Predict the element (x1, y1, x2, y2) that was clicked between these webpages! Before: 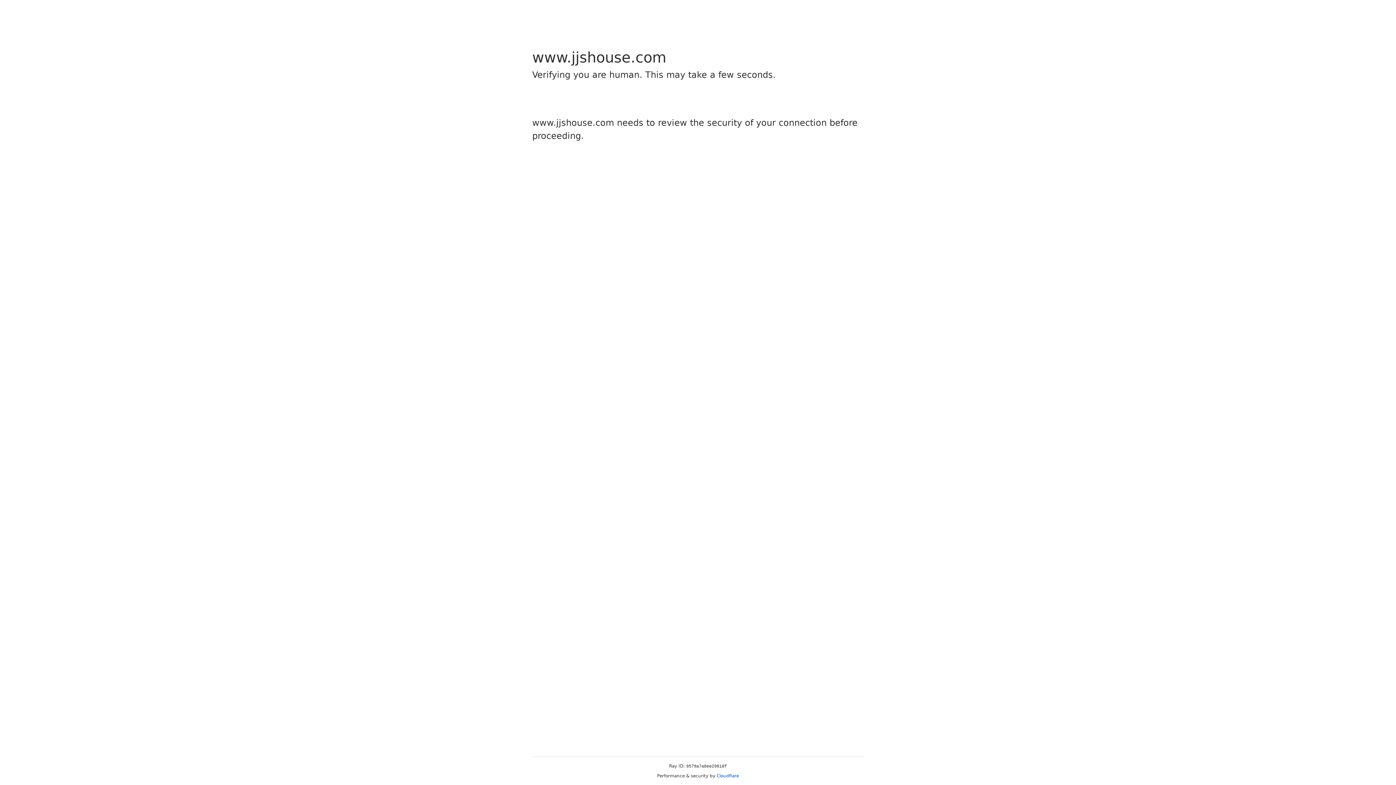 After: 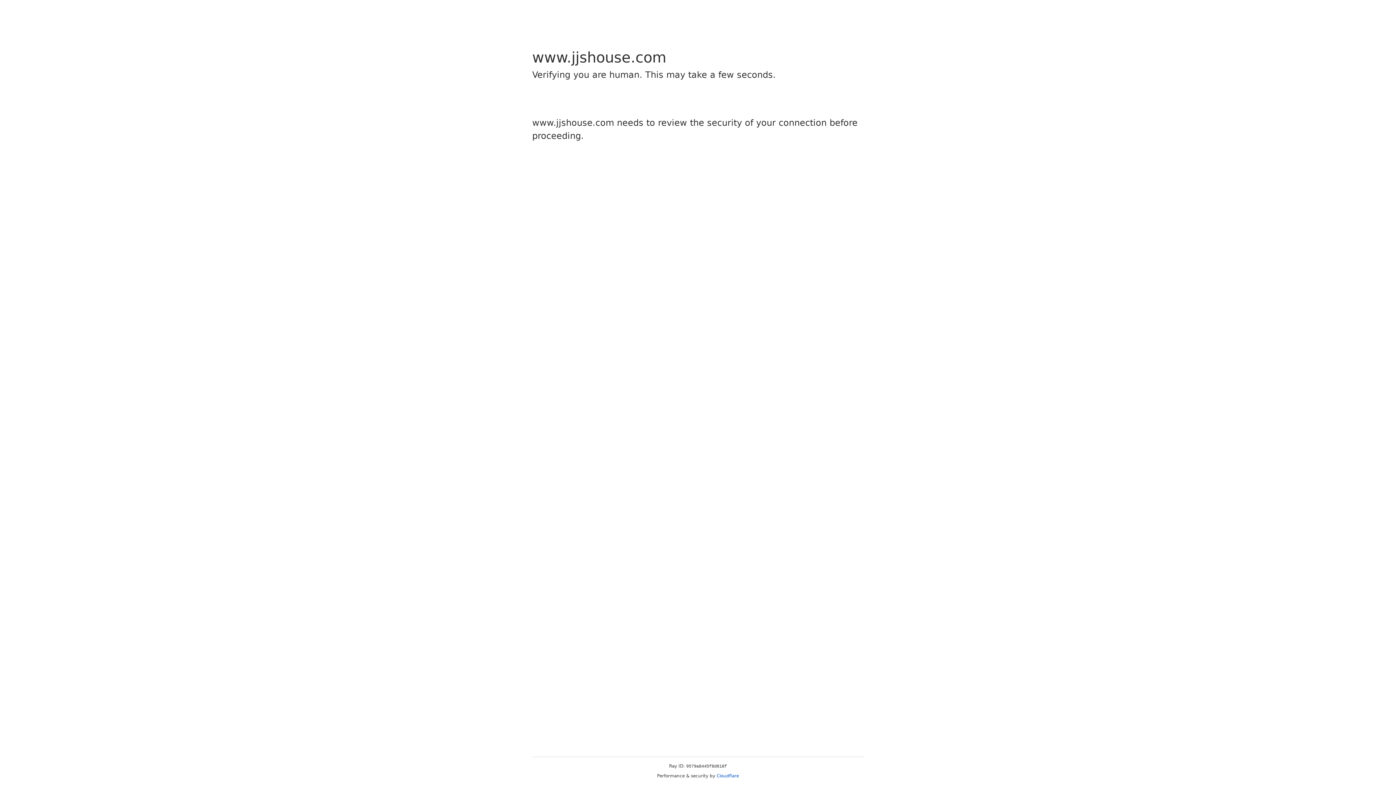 Action: bbox: (716, 773, 739, 778) label: Cloudflare